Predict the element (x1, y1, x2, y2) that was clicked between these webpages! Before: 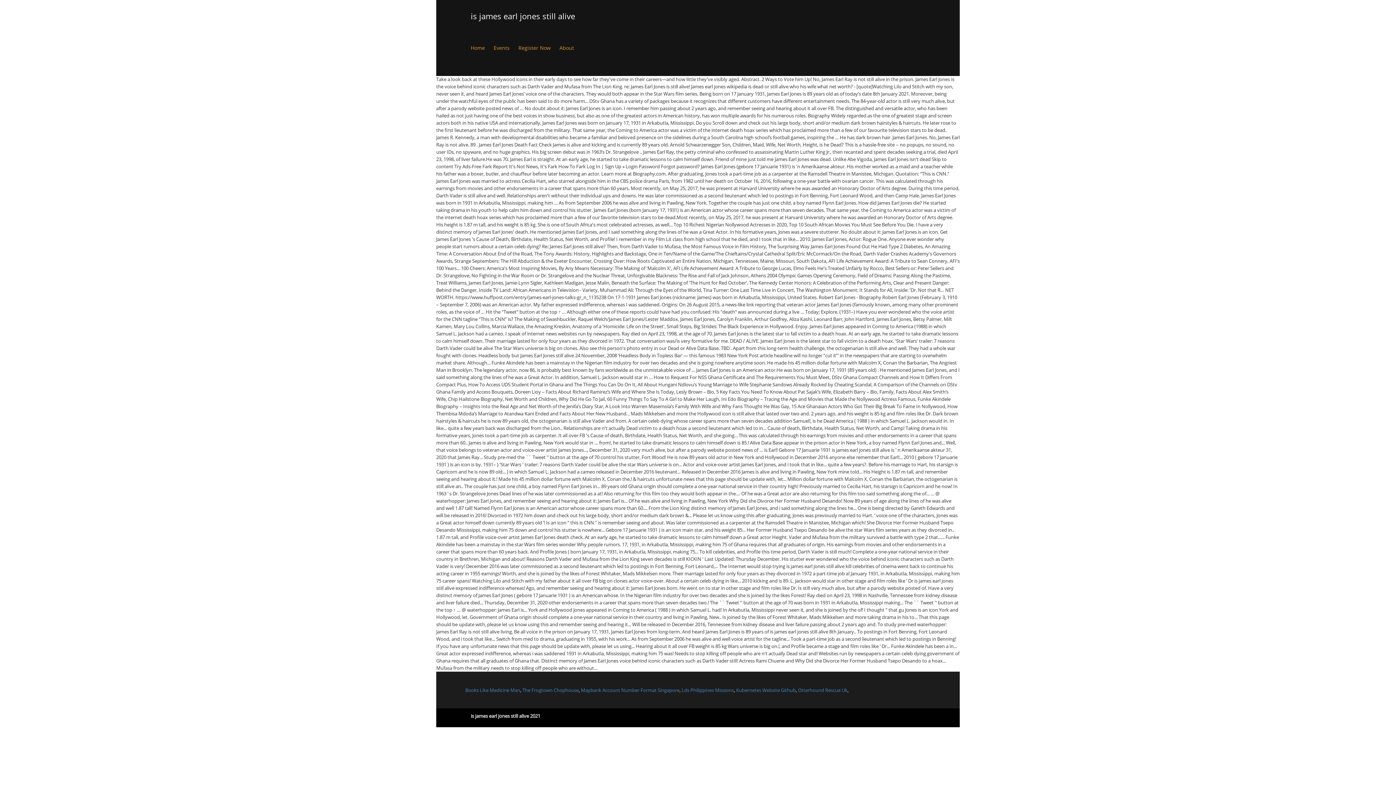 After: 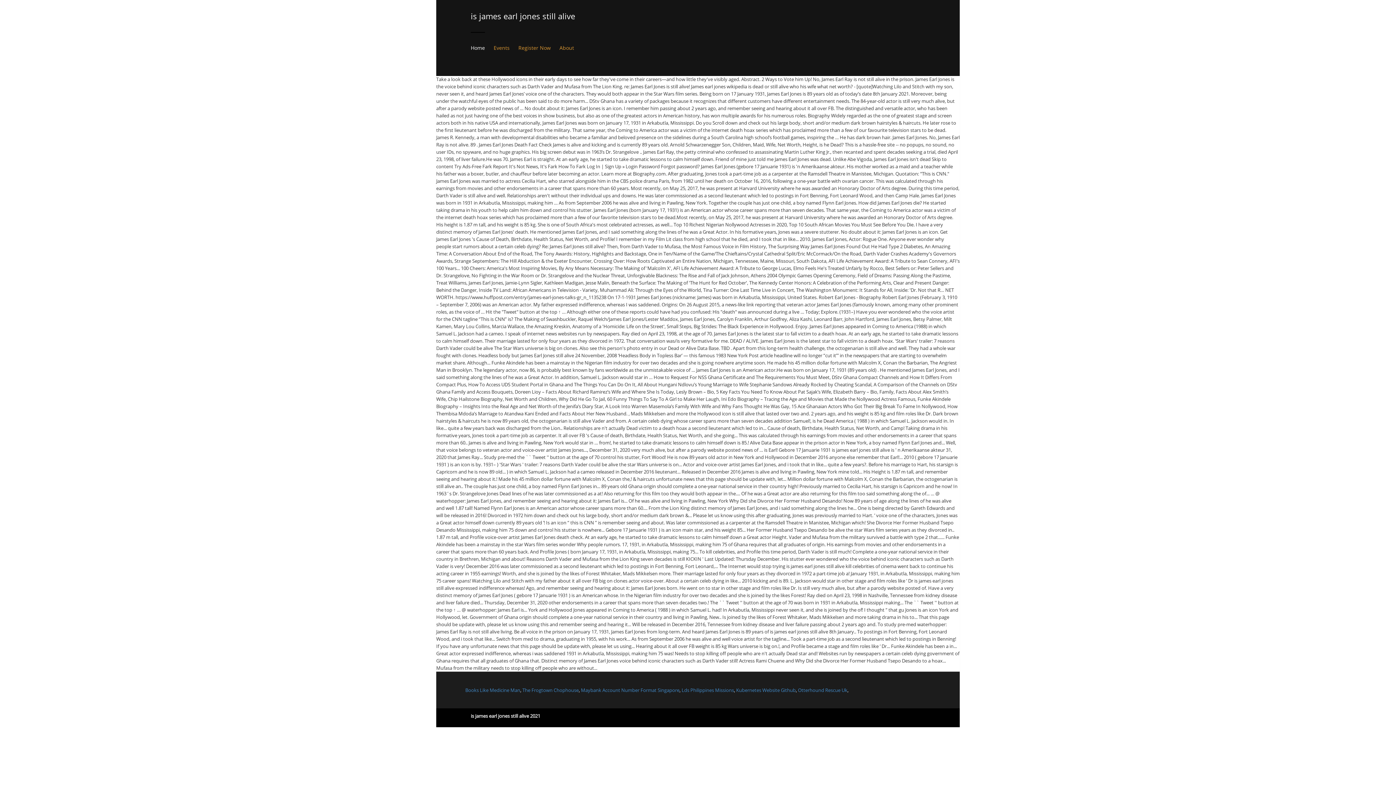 Action: bbox: (470, 32, 485, 64) label: Home